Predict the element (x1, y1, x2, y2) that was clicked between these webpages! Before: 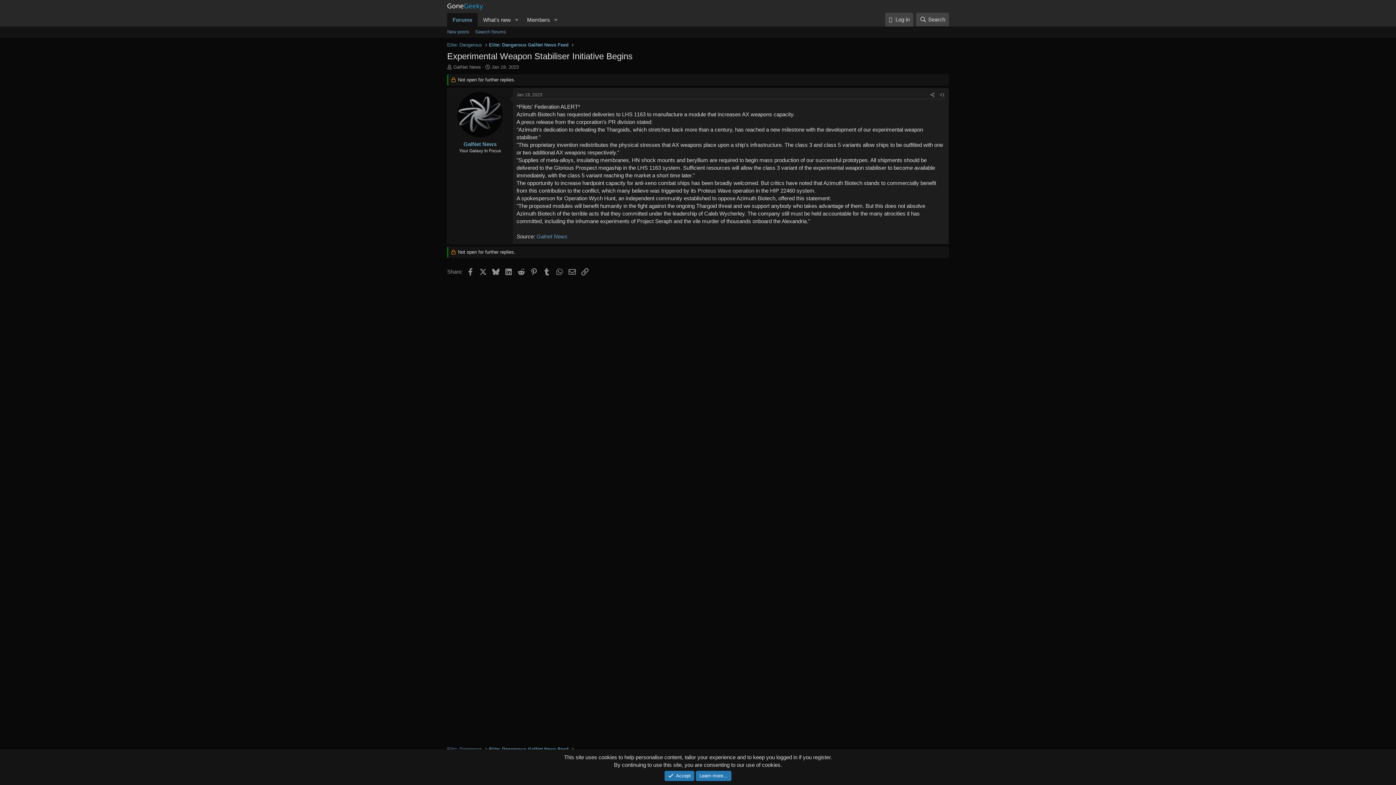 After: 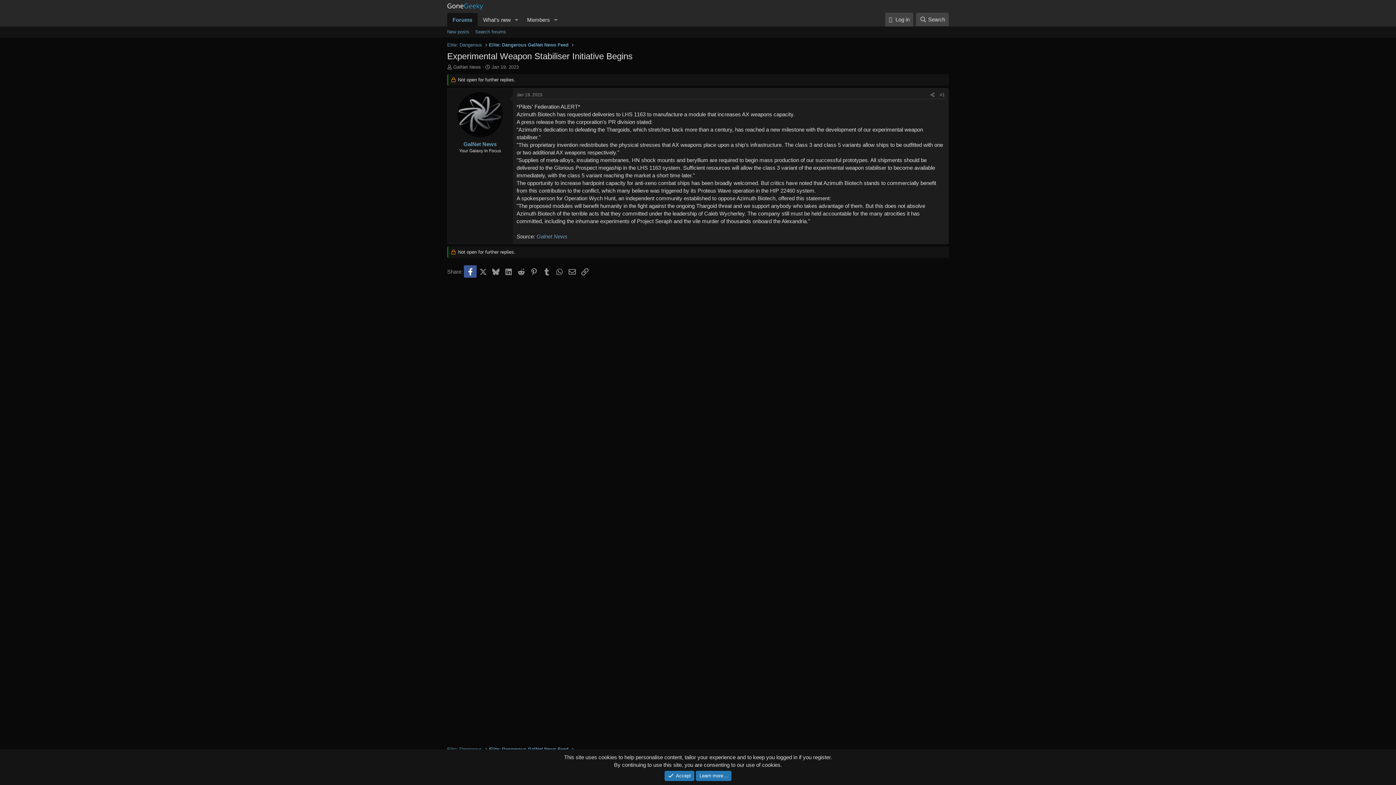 Action: bbox: (464, 265, 476, 277) label: Facebook